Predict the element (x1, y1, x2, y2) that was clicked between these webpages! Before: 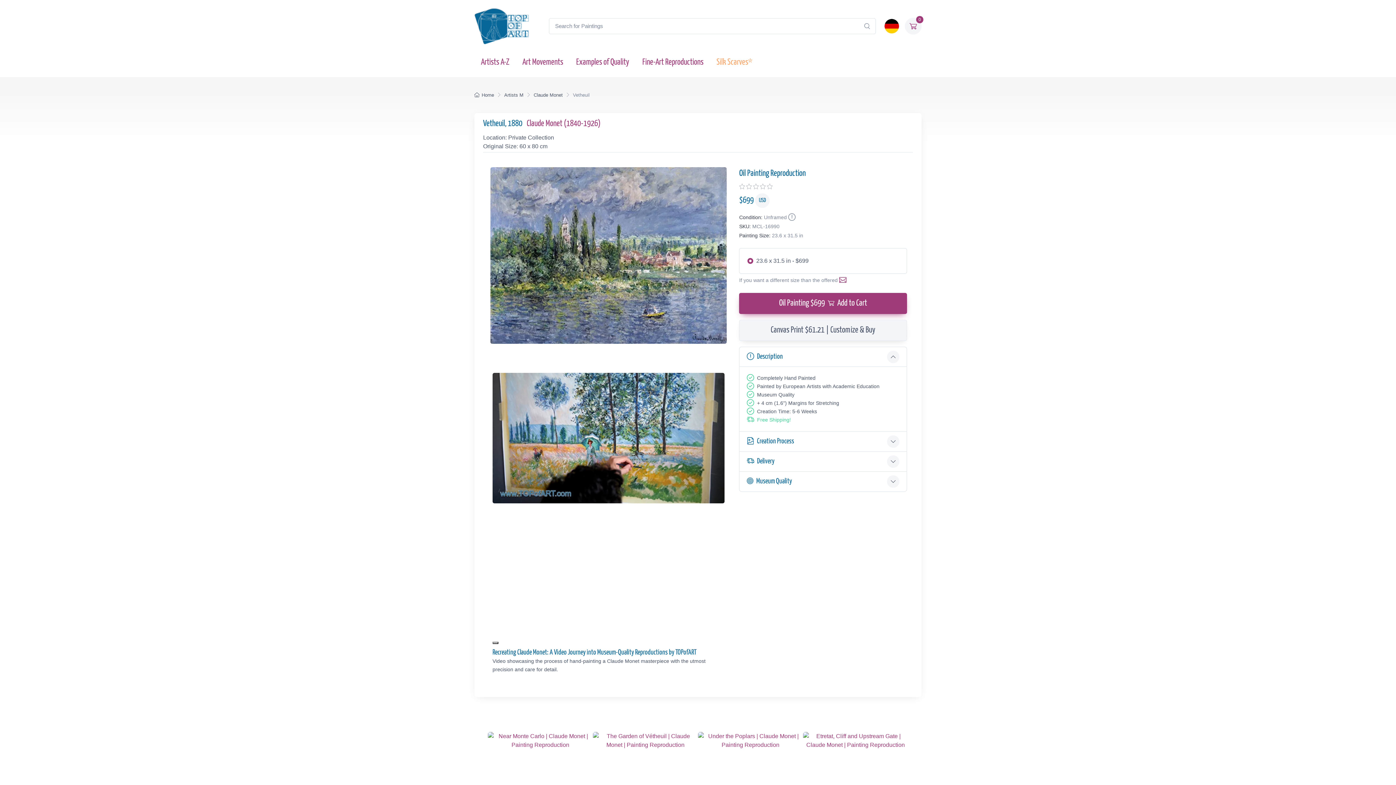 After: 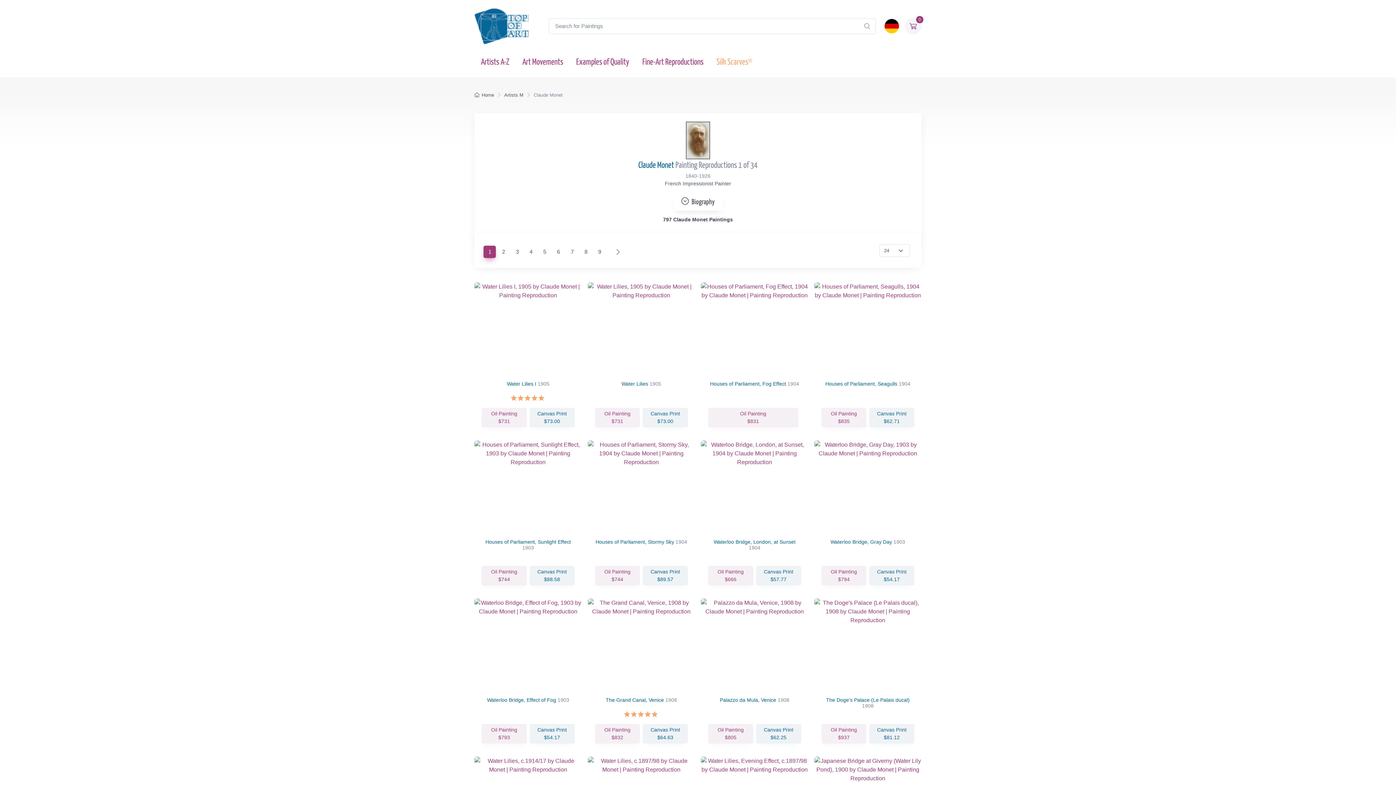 Action: bbox: (533, 92, 562, 97) label: Claude Monet